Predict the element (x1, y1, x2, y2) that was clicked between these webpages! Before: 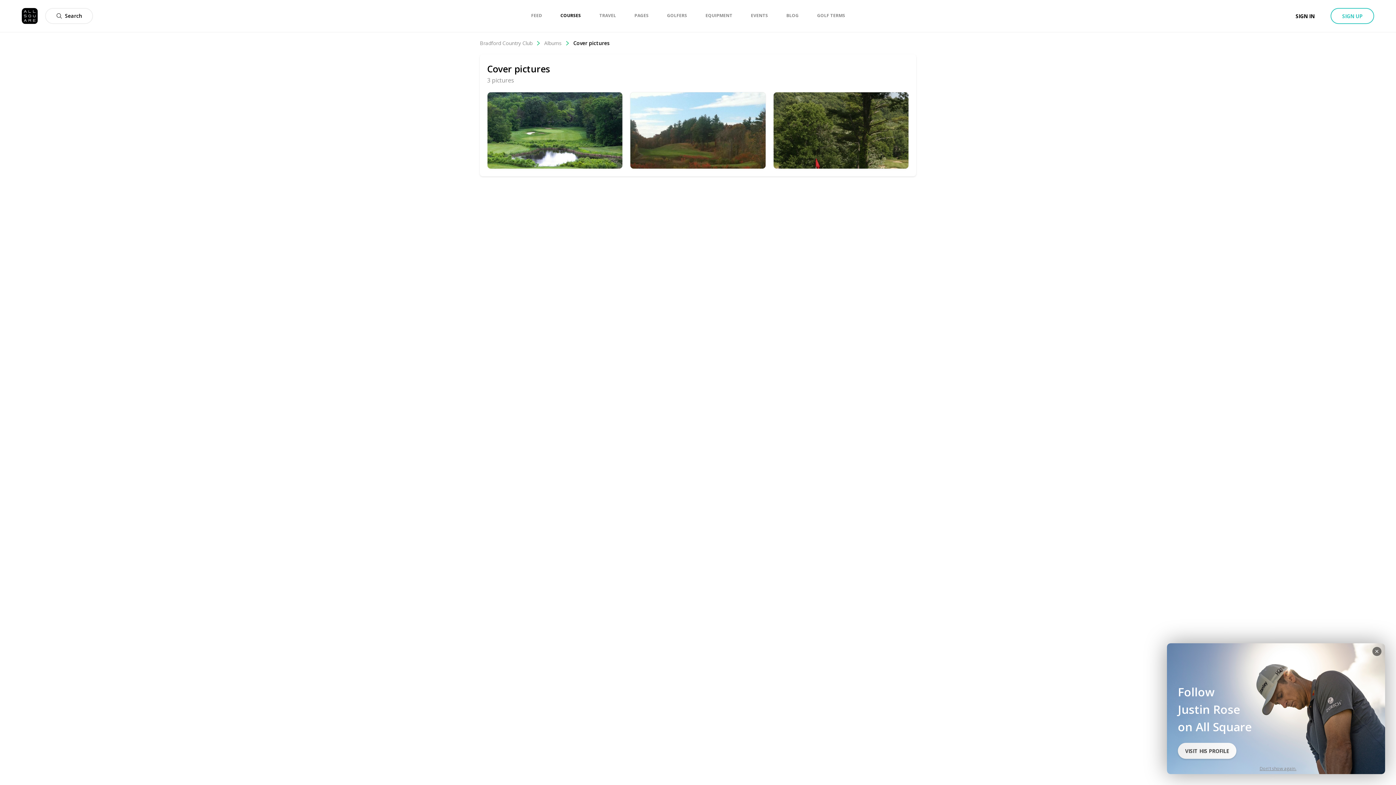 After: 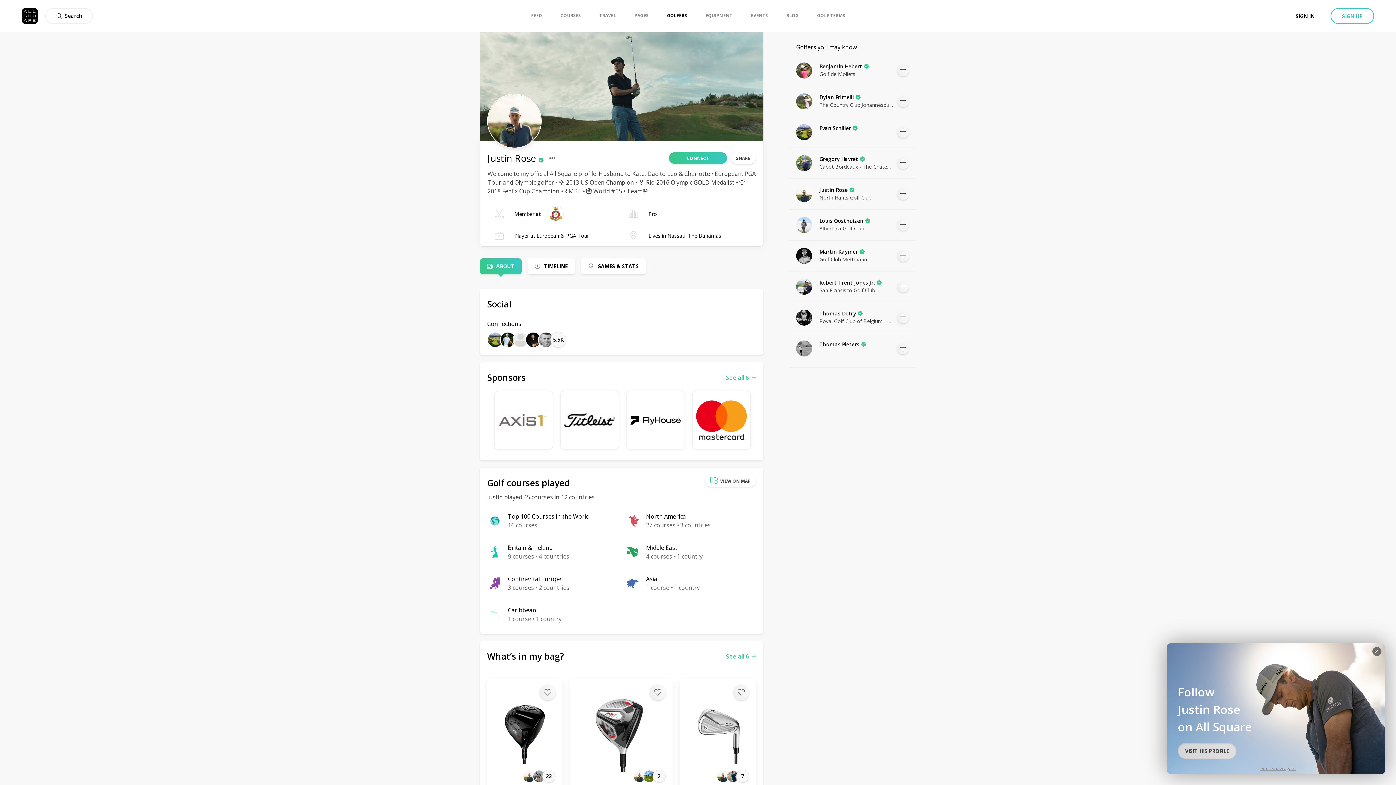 Action: label: VISIT HIS PROFILE bbox: (1178, 743, 1236, 759)